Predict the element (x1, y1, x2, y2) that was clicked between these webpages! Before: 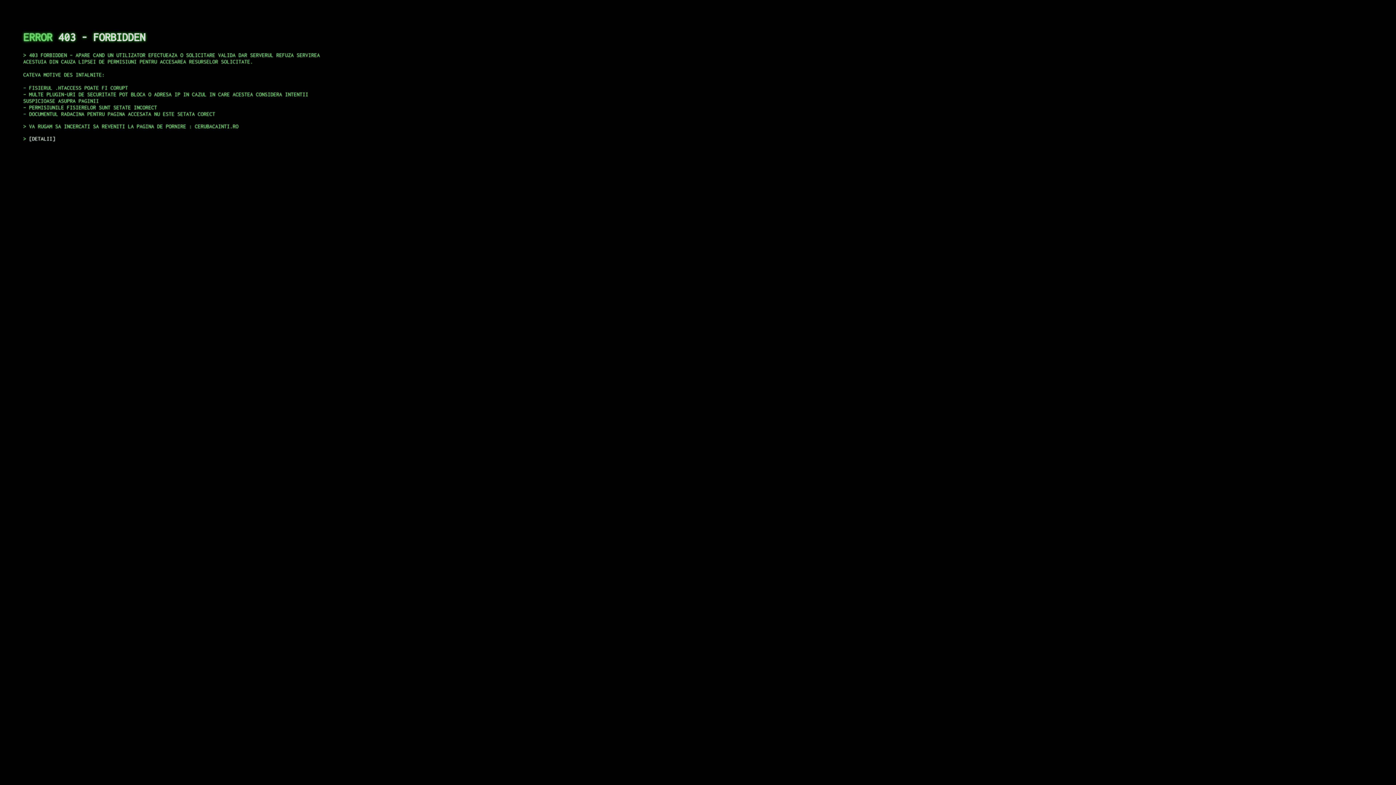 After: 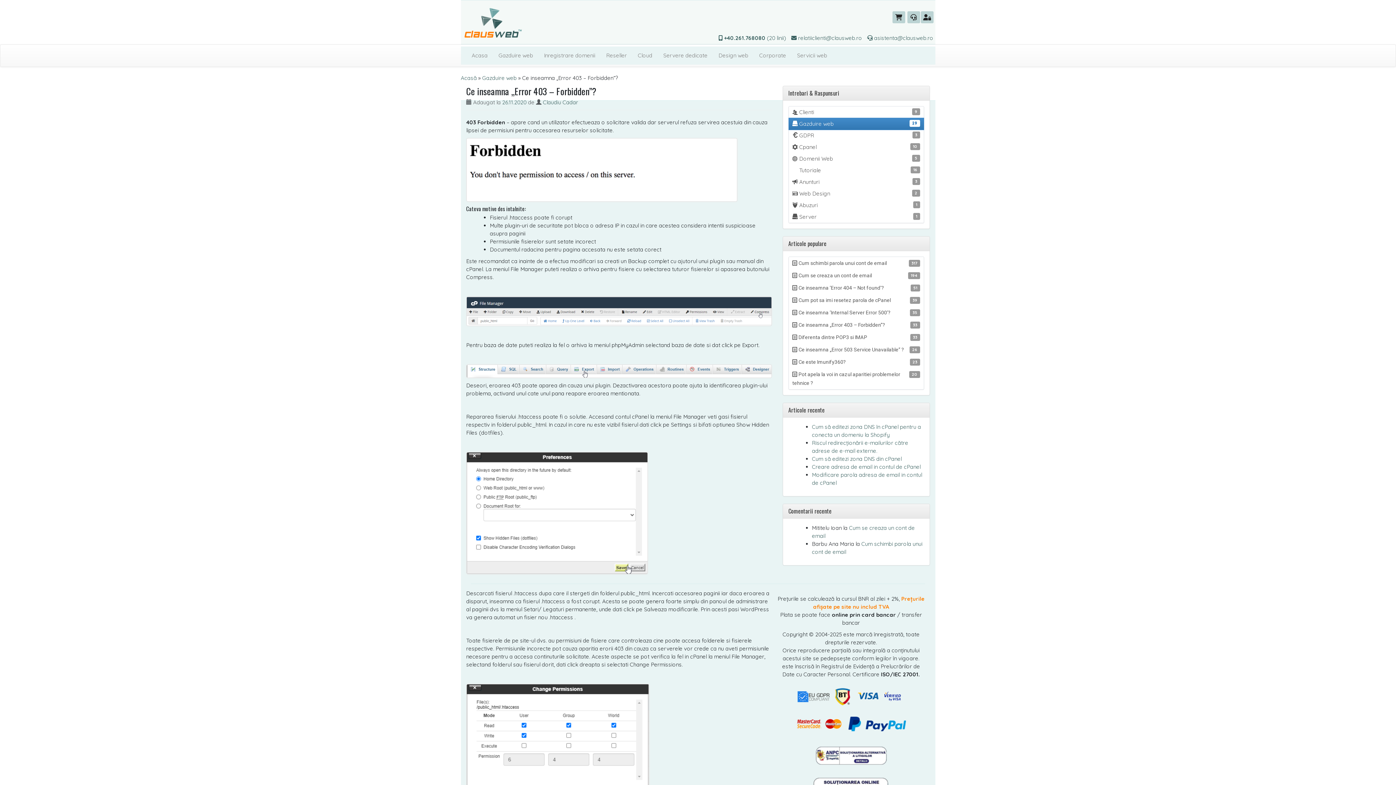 Action: label: DETALII bbox: (29, 135, 55, 141)